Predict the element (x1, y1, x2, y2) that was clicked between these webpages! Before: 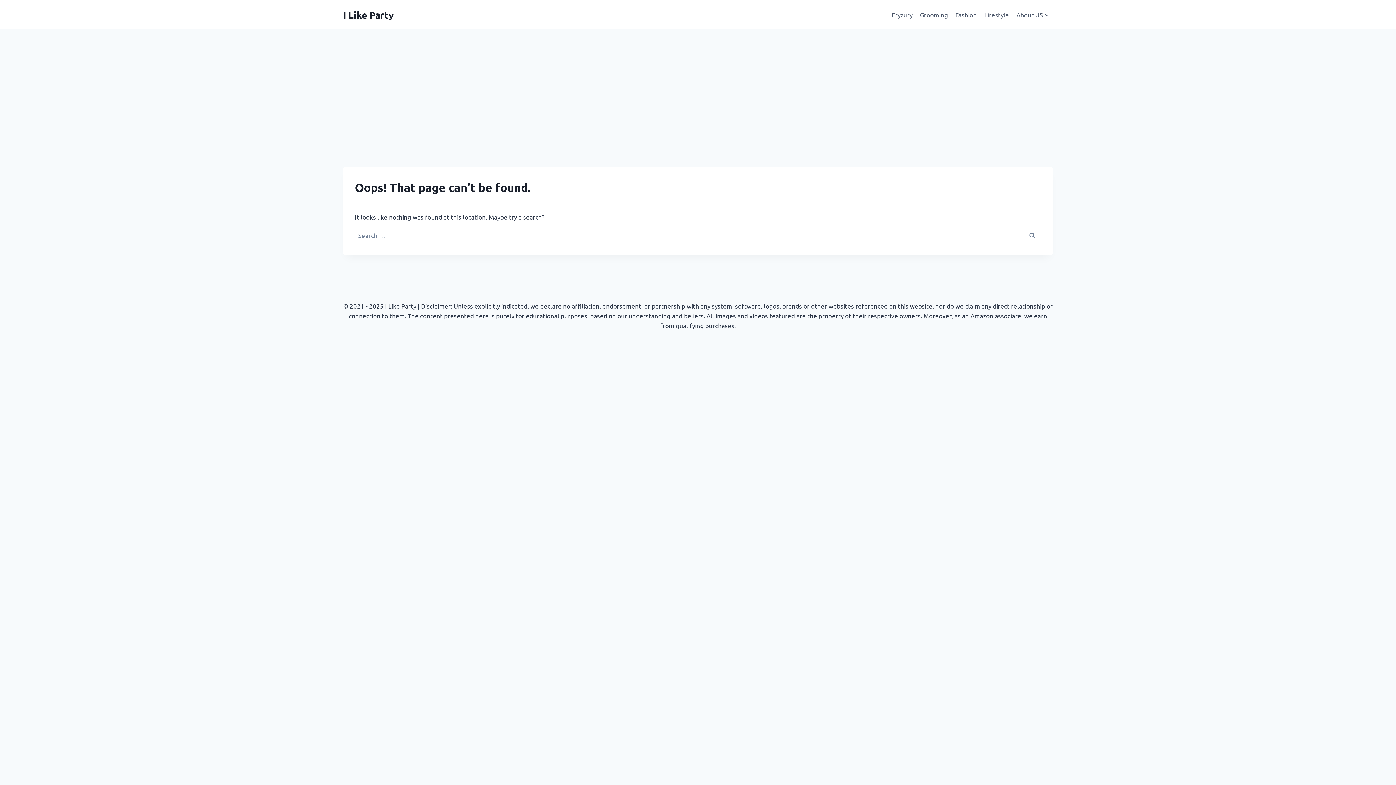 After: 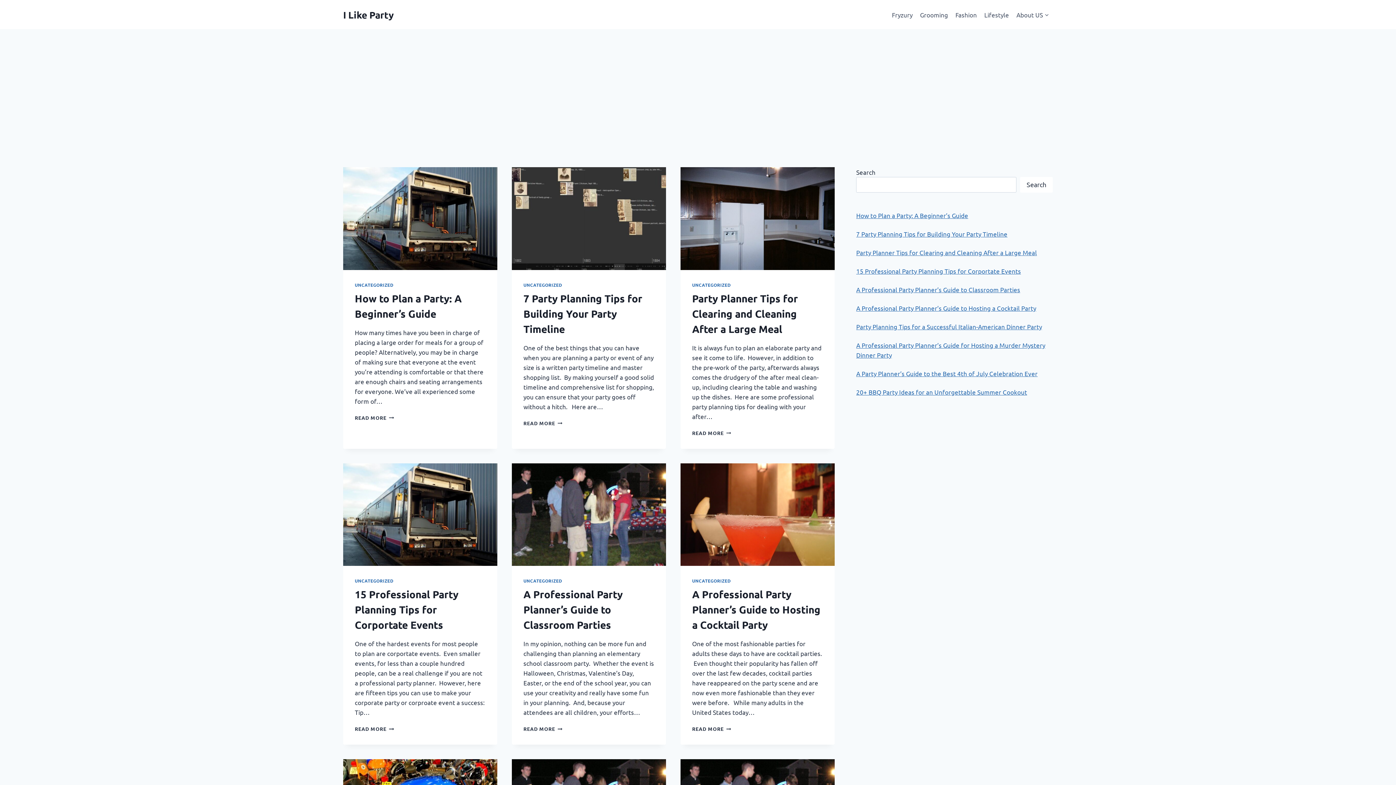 Action: label: I Like Party bbox: (343, 8, 393, 20)